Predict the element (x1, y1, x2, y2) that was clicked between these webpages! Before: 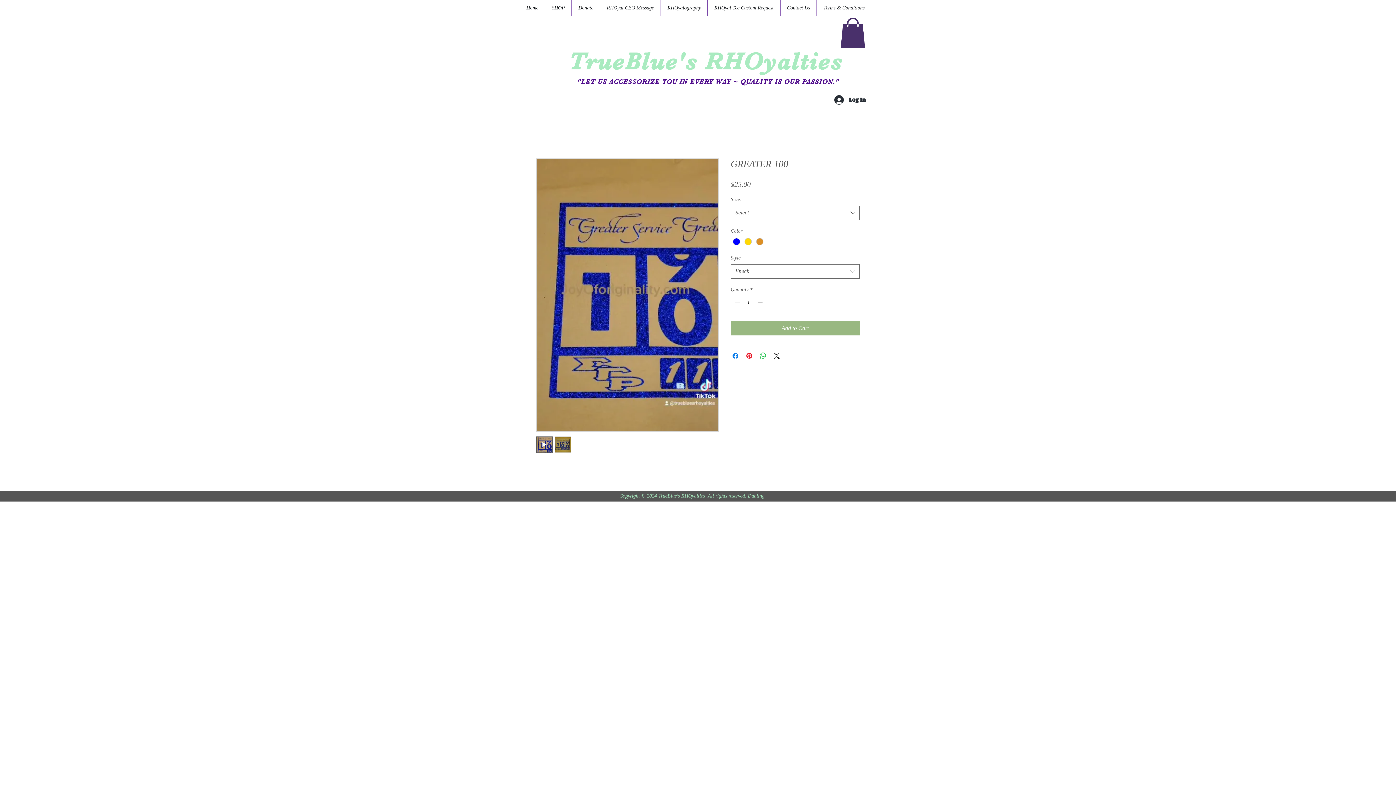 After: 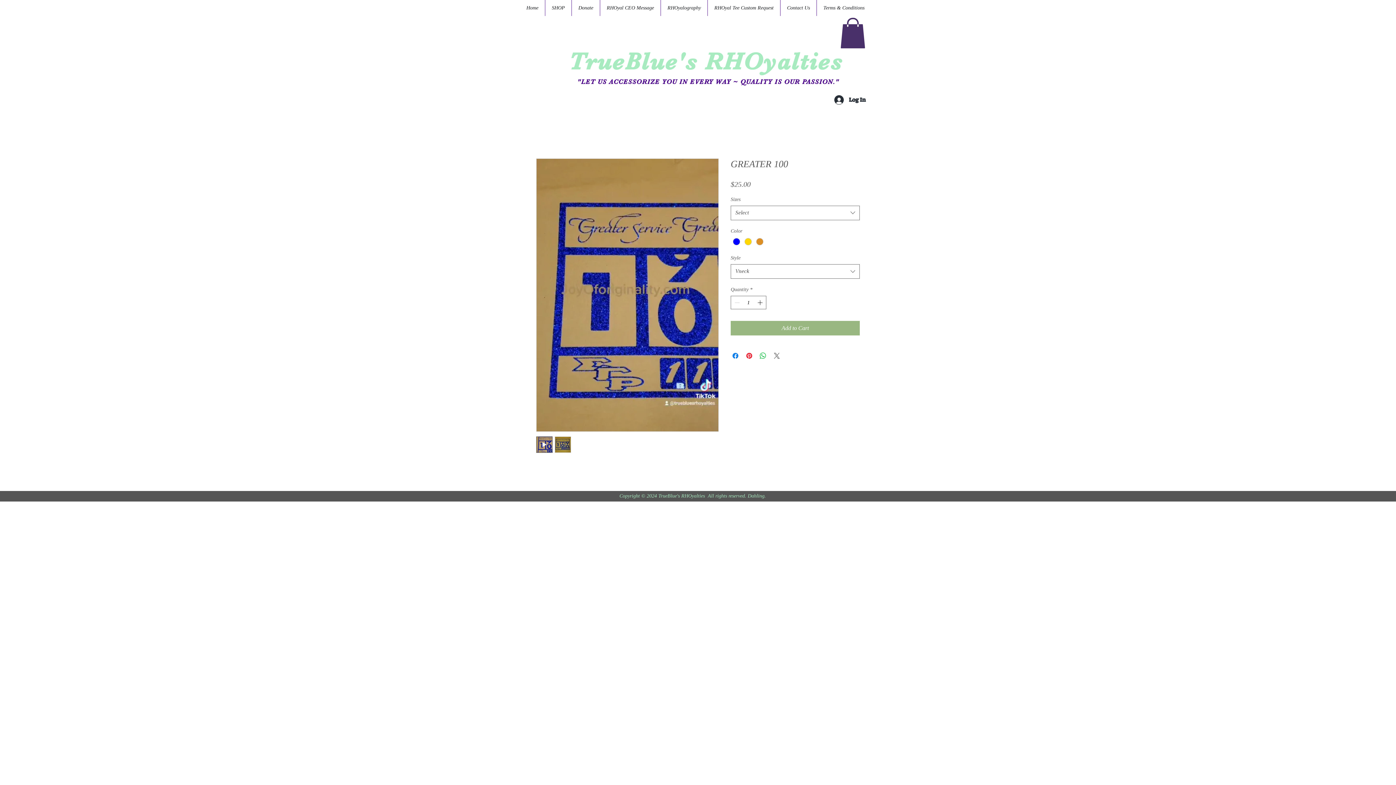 Action: bbox: (772, 351, 781, 360) label: Share on X